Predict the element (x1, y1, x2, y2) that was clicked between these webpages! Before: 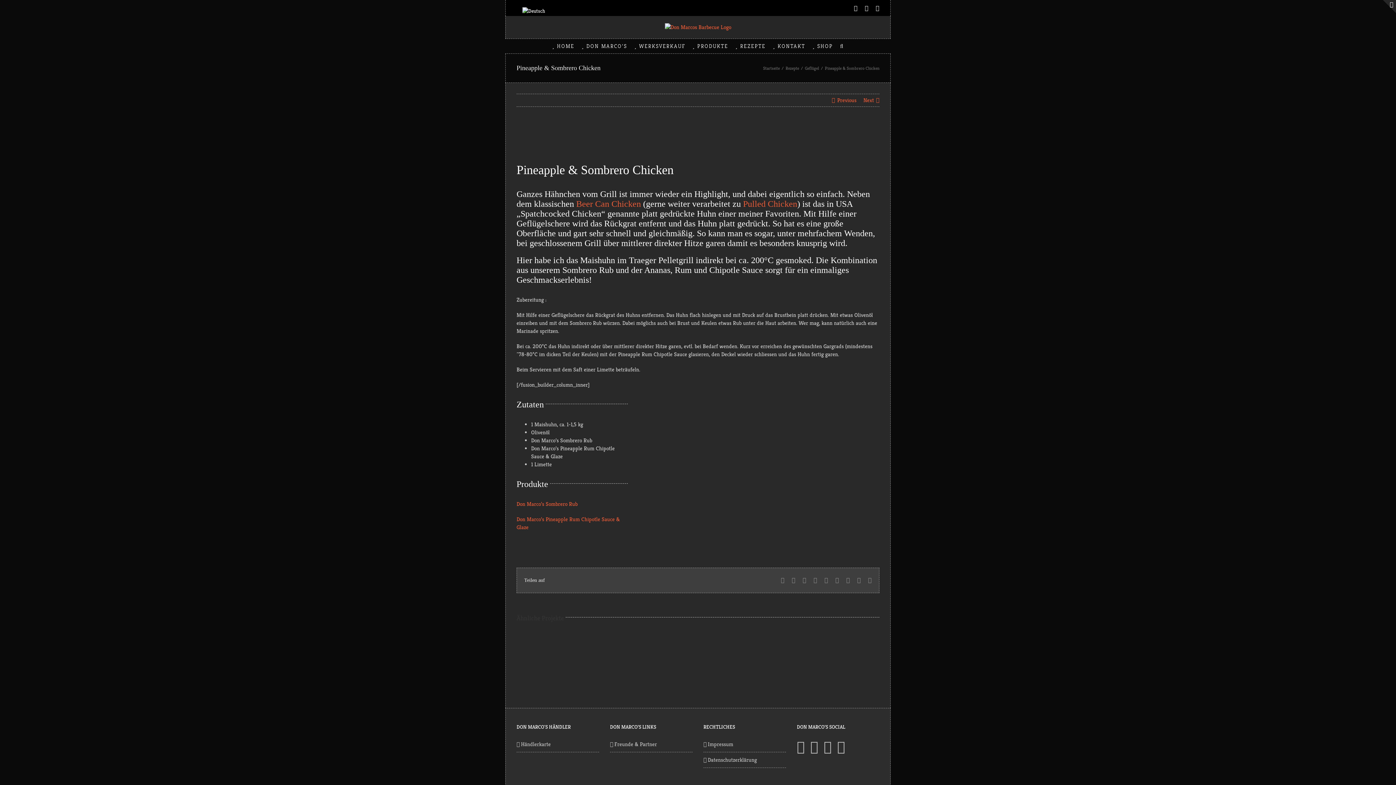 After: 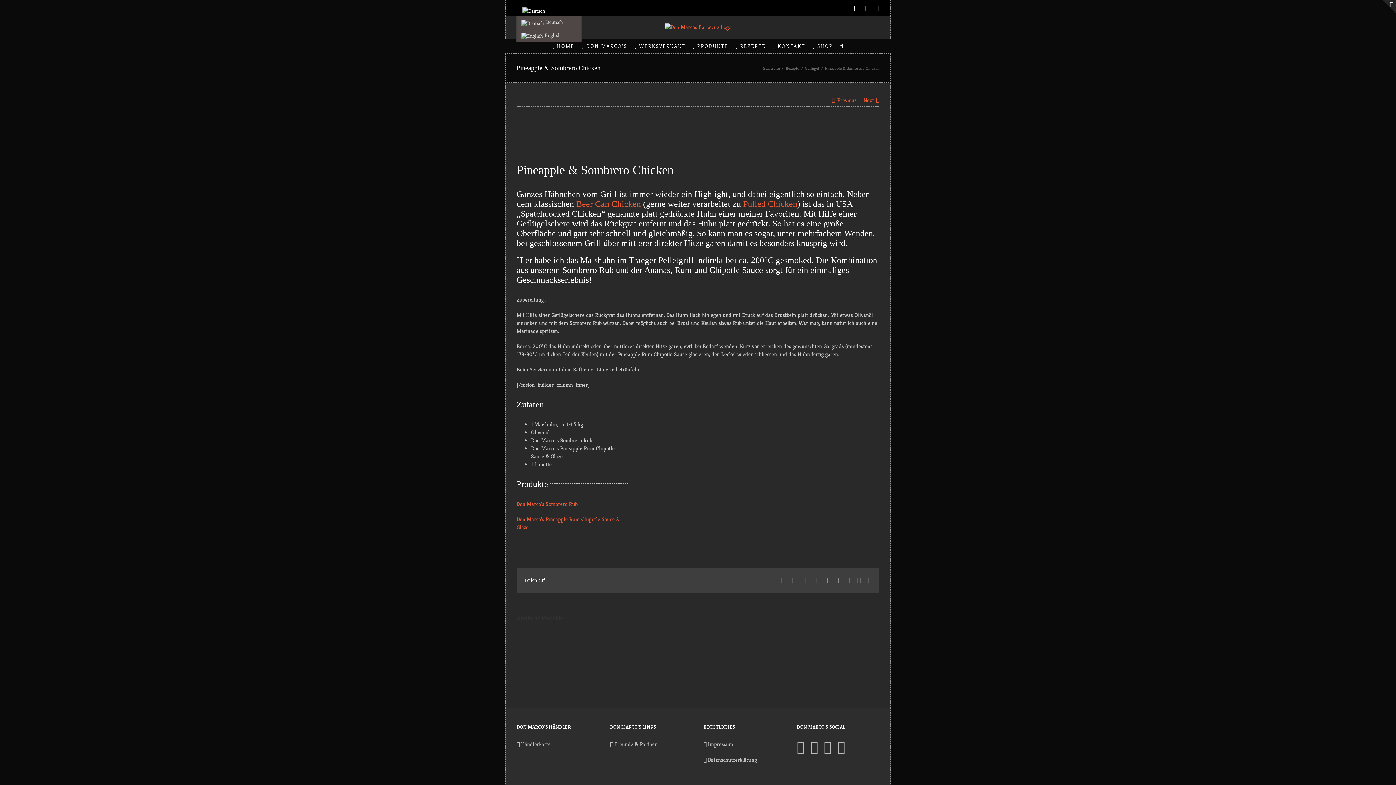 Action: bbox: (516, 0, 550, 16)